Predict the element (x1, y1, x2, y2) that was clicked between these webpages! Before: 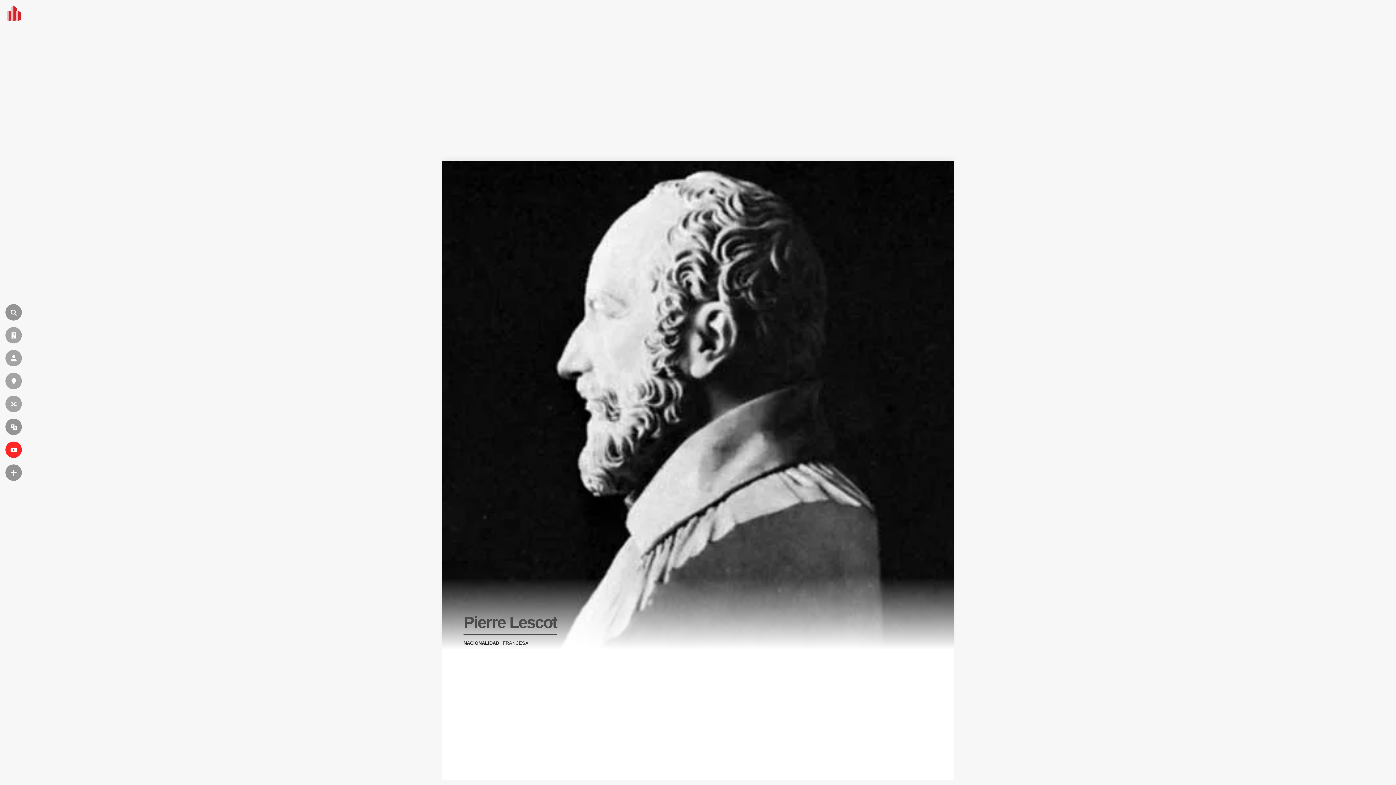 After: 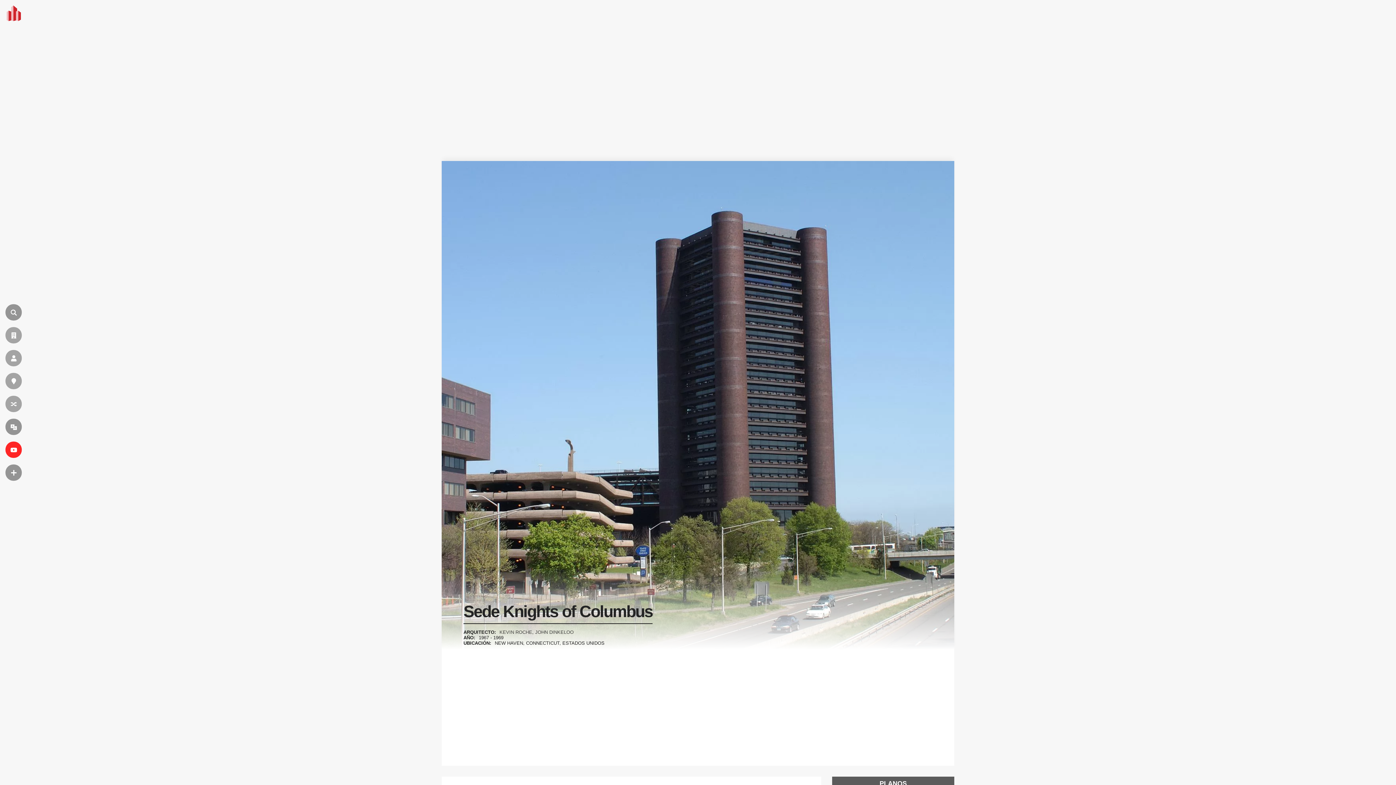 Action: label: ALEATORIO bbox: (5, 396, 21, 412)